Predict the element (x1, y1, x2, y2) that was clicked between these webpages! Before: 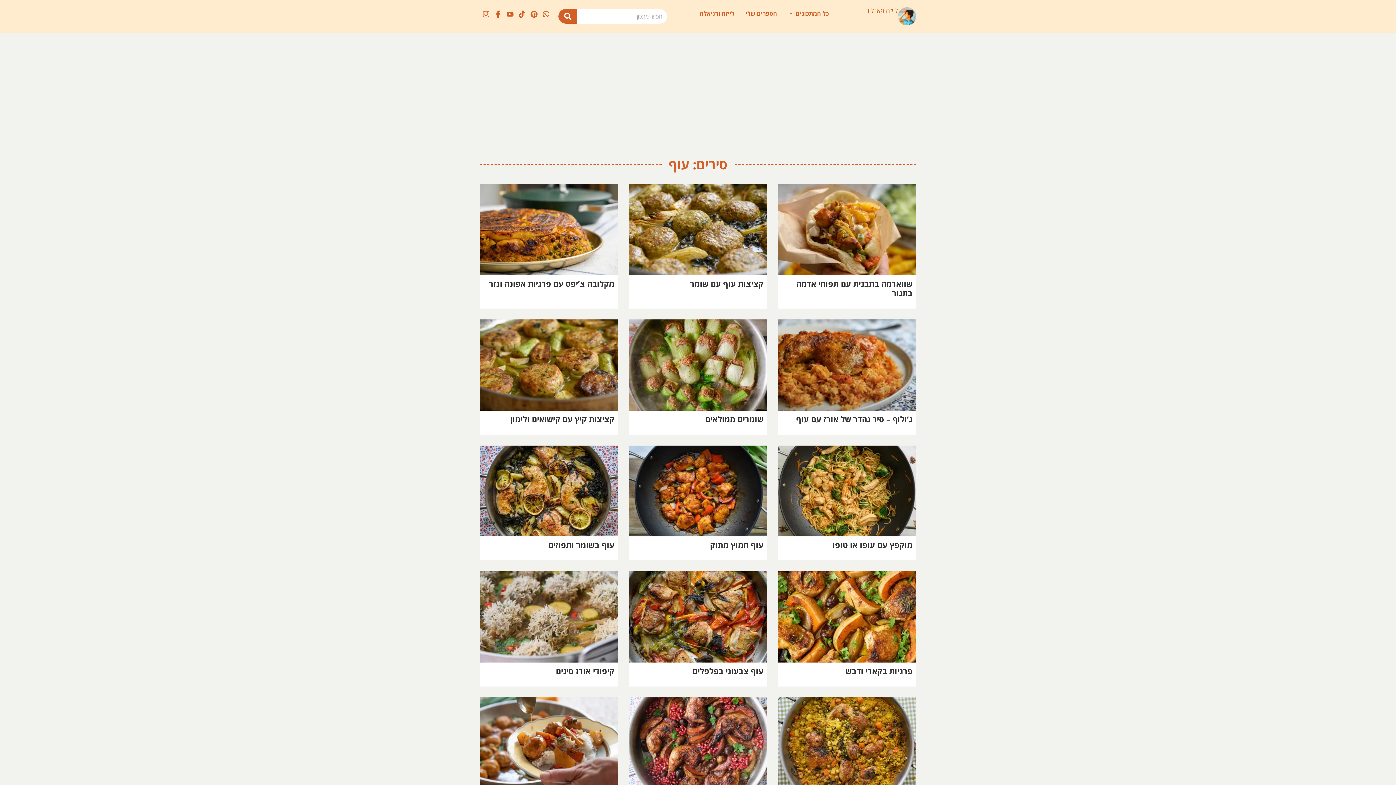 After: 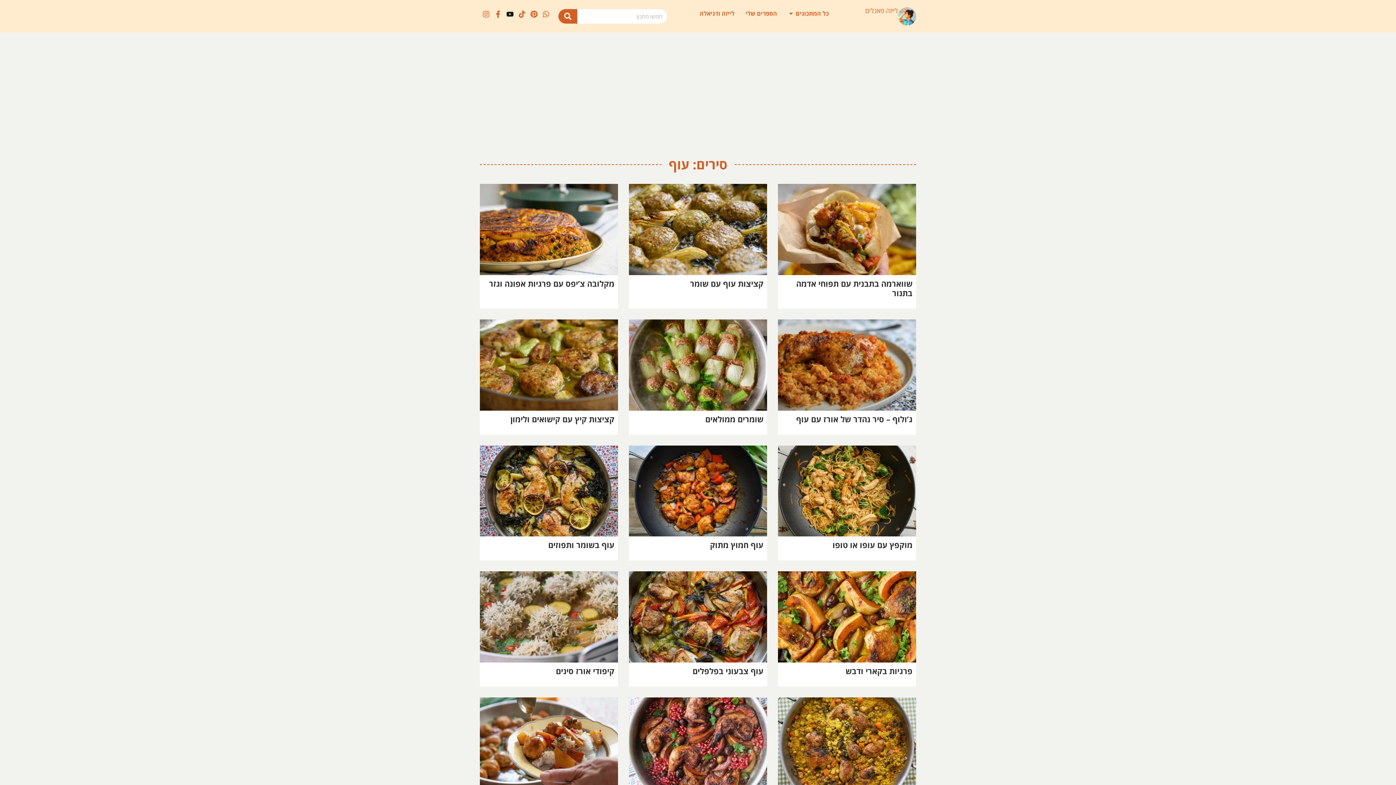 Action: bbox: (505, 17, 515, 27) label: Youtube